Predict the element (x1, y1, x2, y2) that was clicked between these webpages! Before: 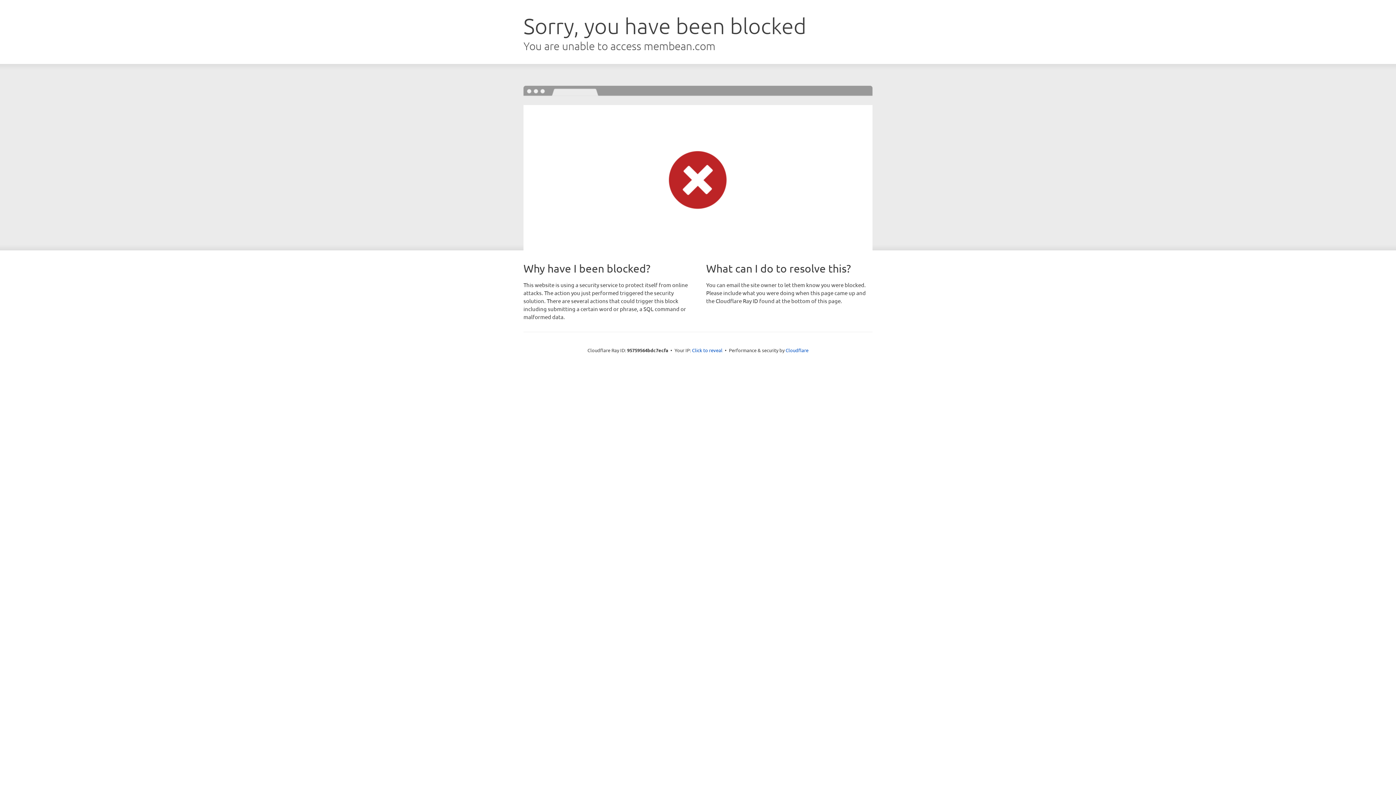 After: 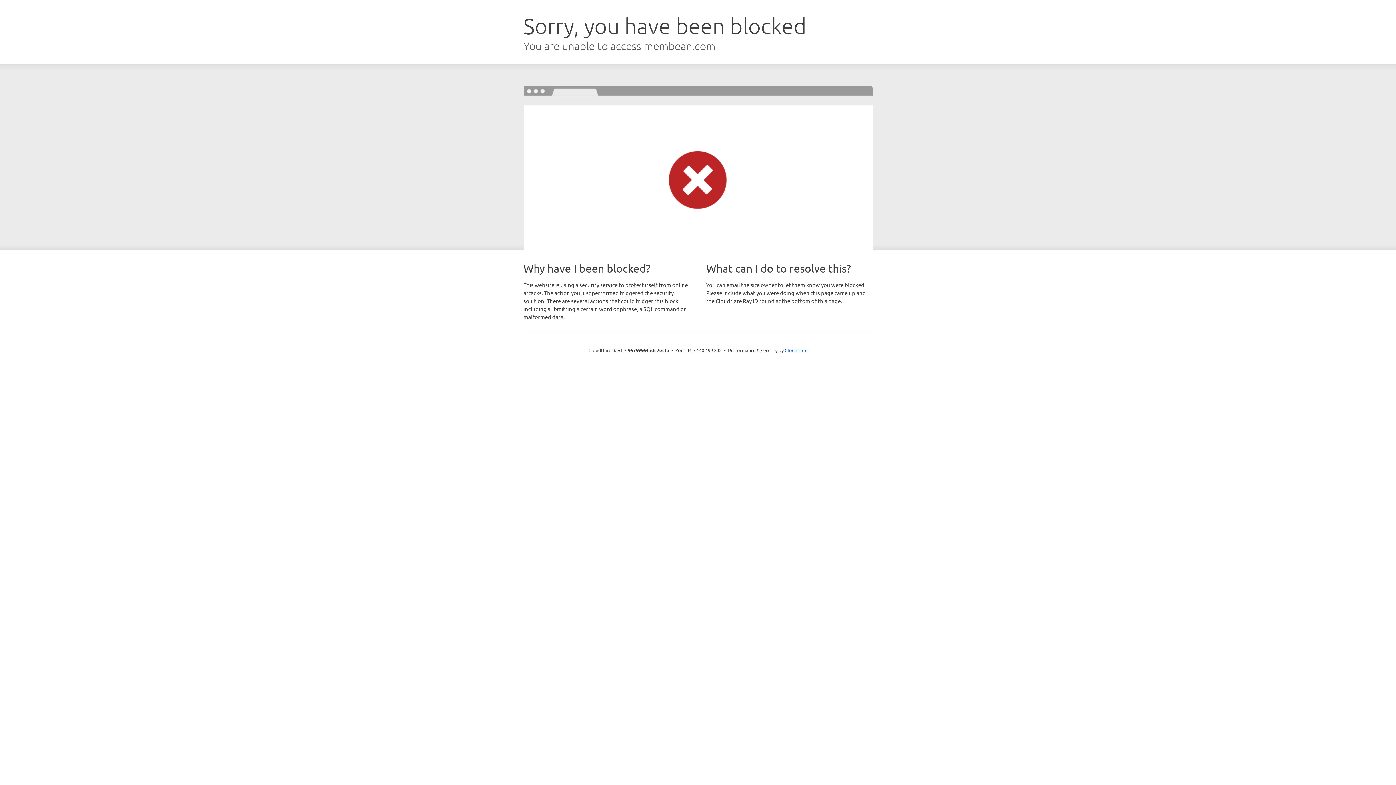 Action: bbox: (692, 346, 722, 353) label: Click to reveal